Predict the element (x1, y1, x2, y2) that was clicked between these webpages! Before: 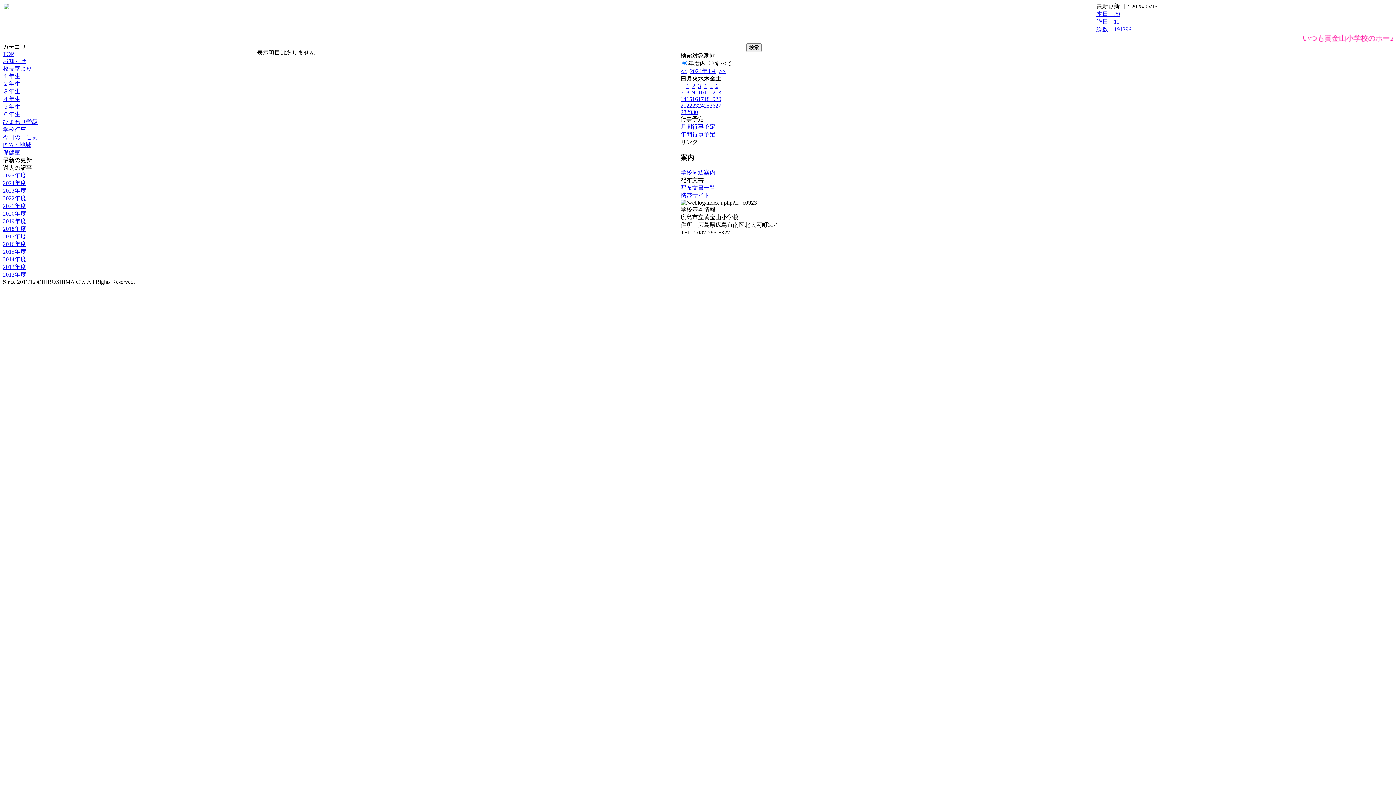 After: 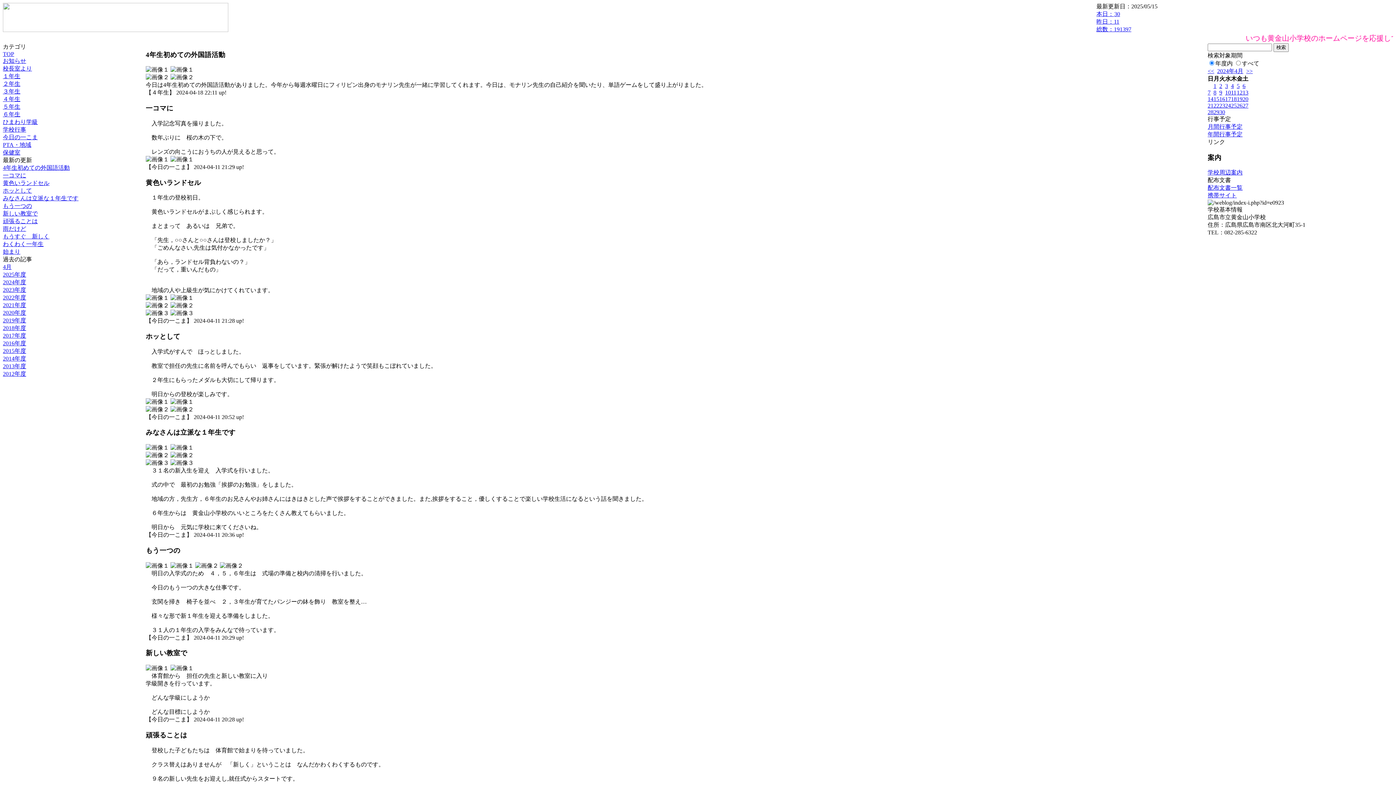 Action: label: 27 bbox: (715, 102, 721, 108)